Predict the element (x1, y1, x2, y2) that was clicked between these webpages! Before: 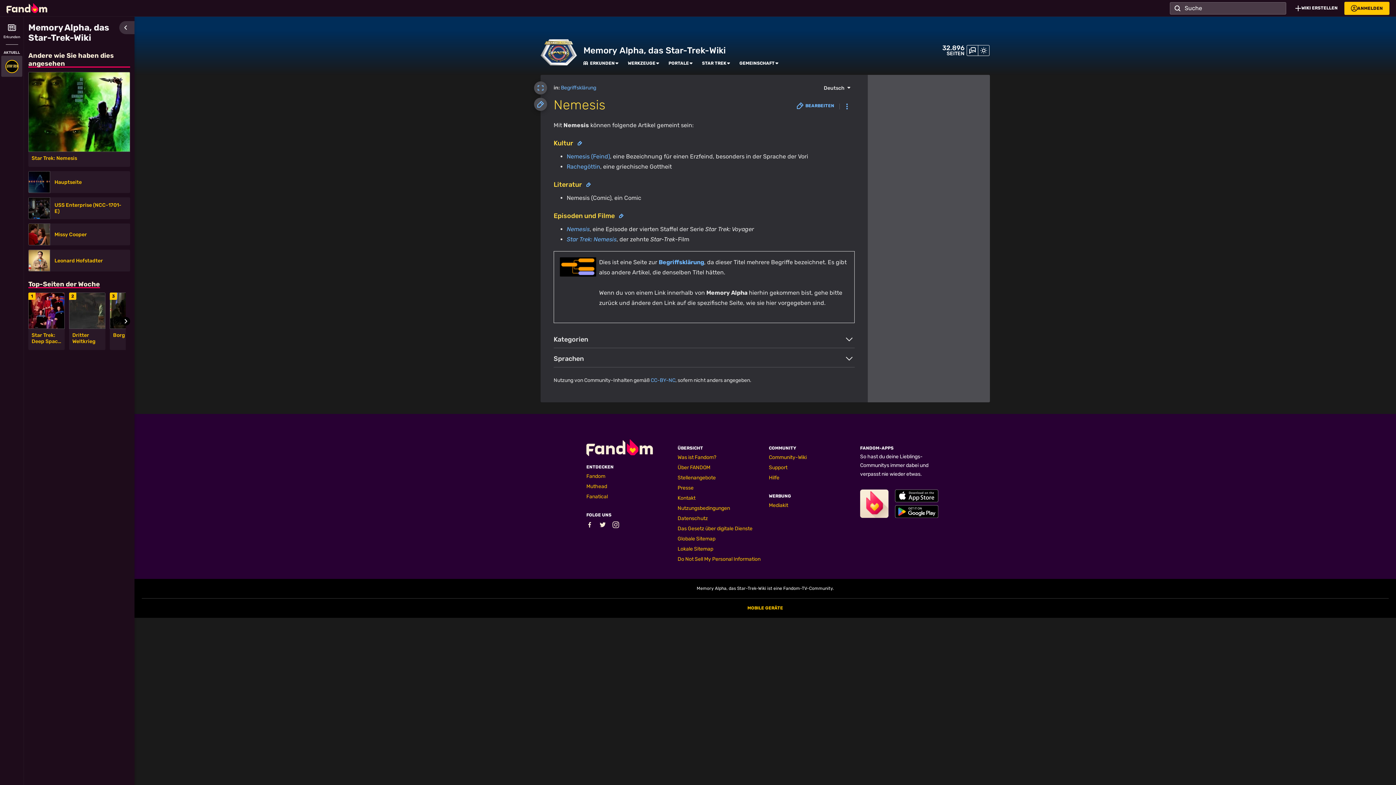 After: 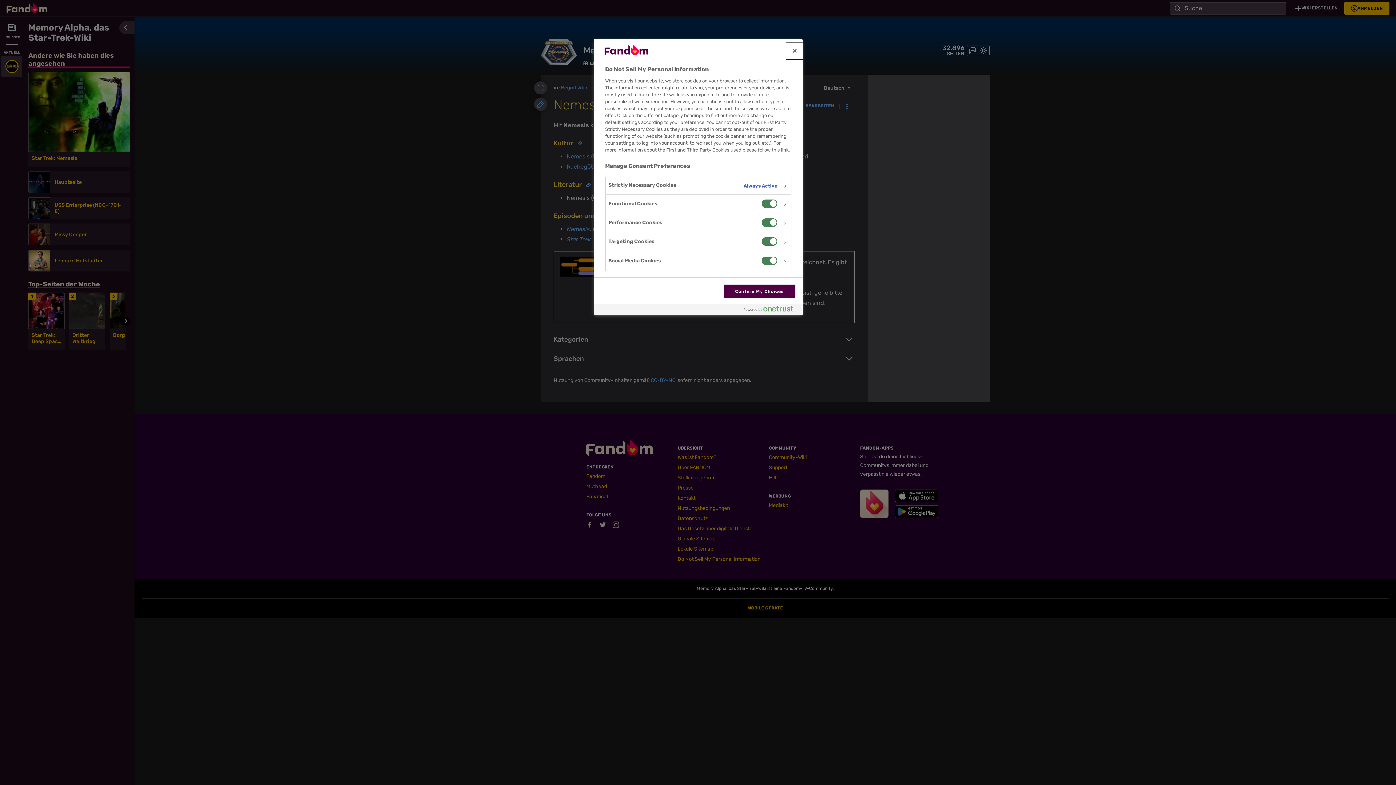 Action: bbox: (677, 556, 760, 562) label: Do Not Sell My Personal Information